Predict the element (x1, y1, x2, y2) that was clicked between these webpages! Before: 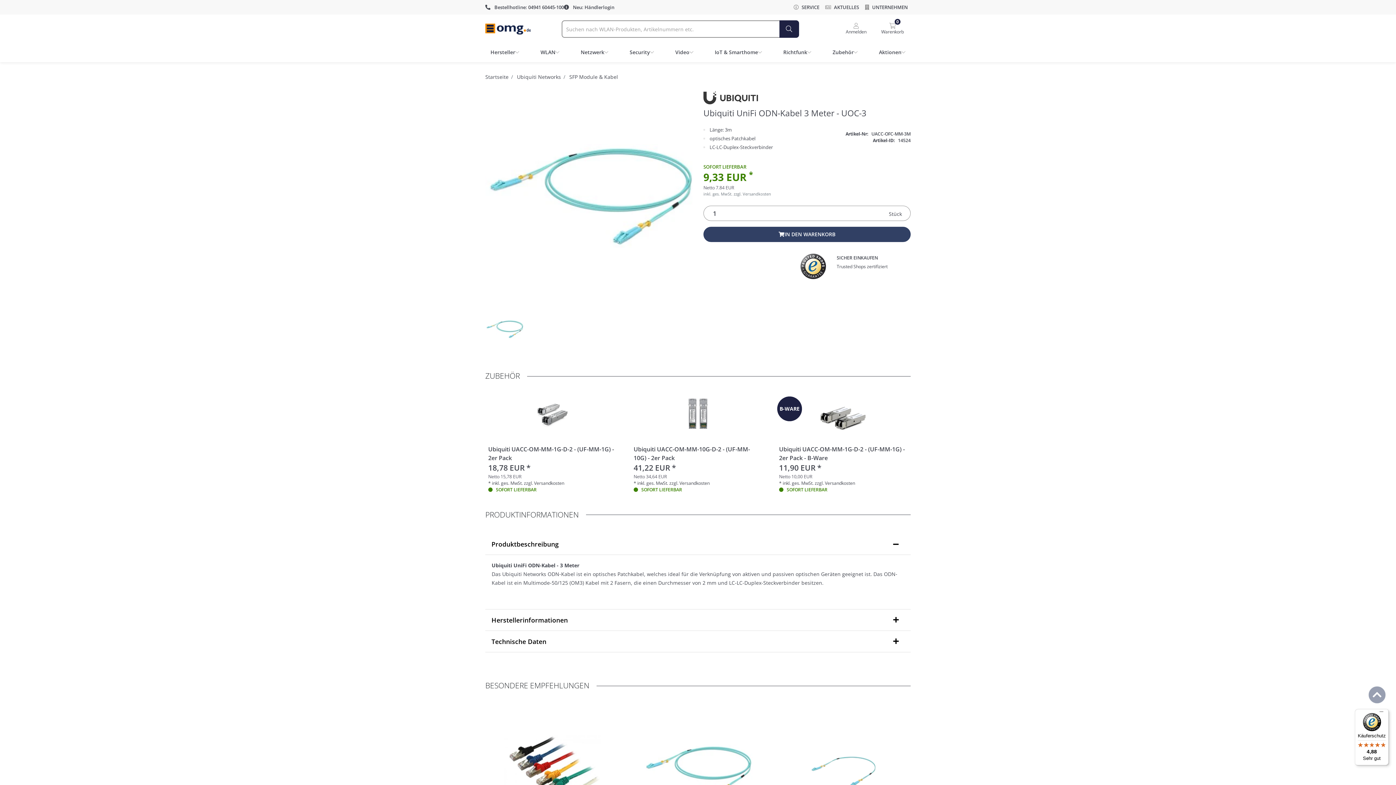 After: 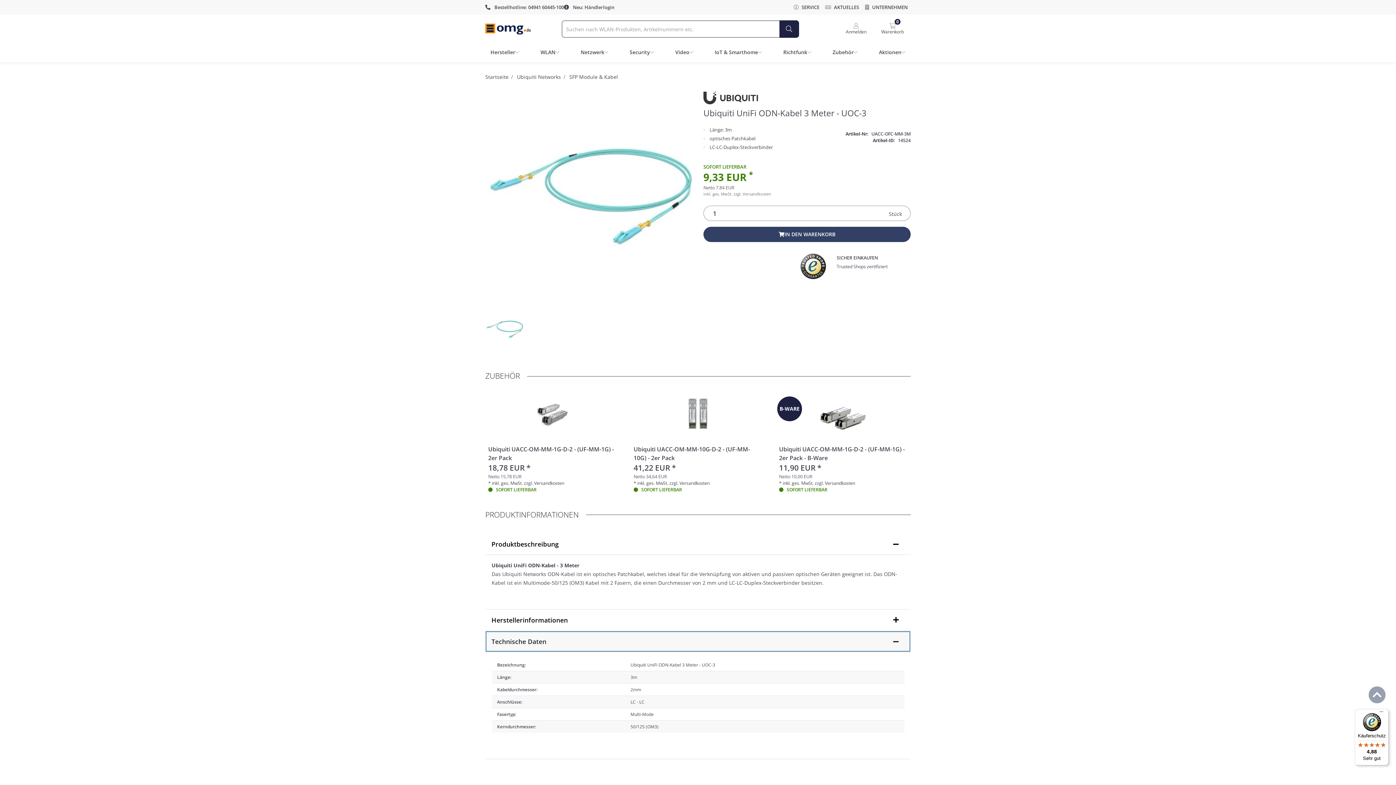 Action: label: Technische Daten bbox: (485, 631, 910, 652)